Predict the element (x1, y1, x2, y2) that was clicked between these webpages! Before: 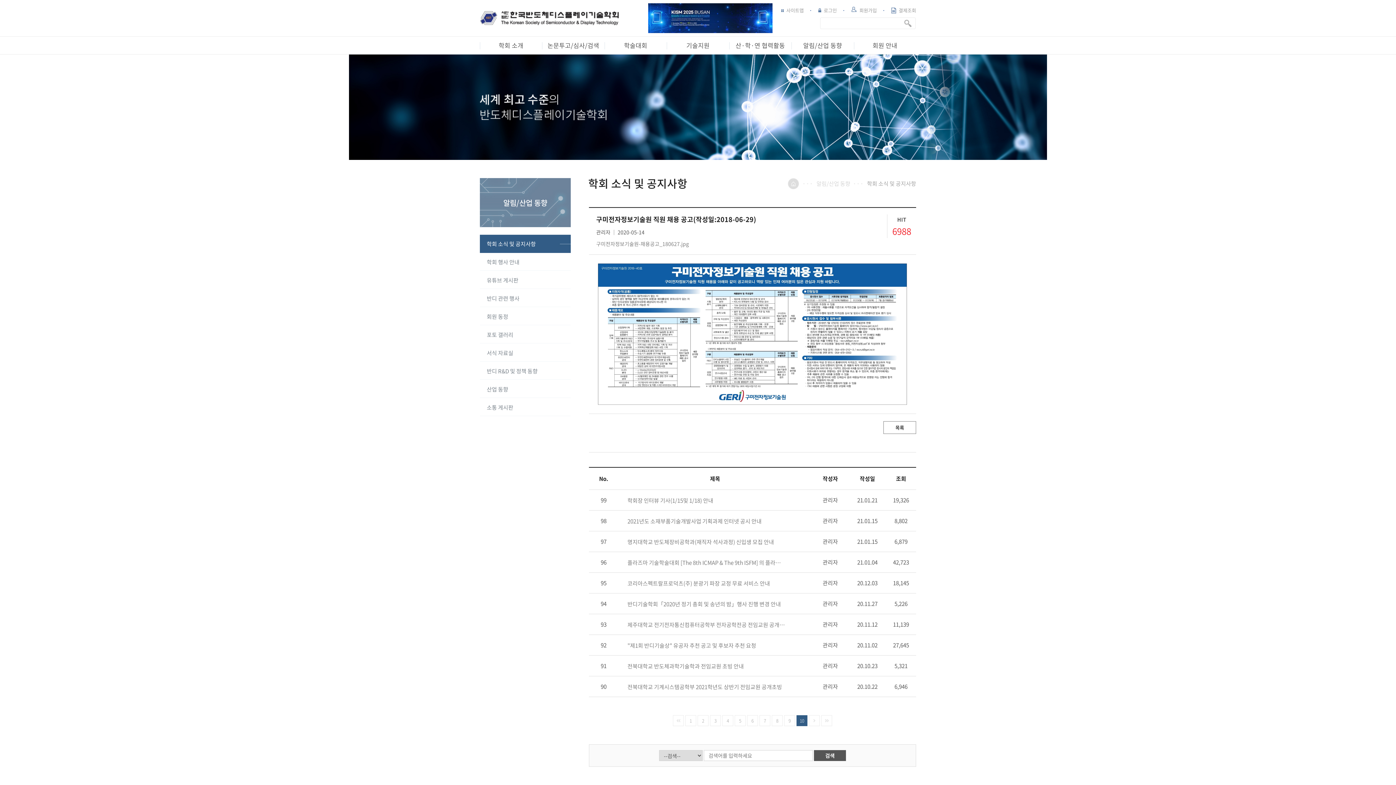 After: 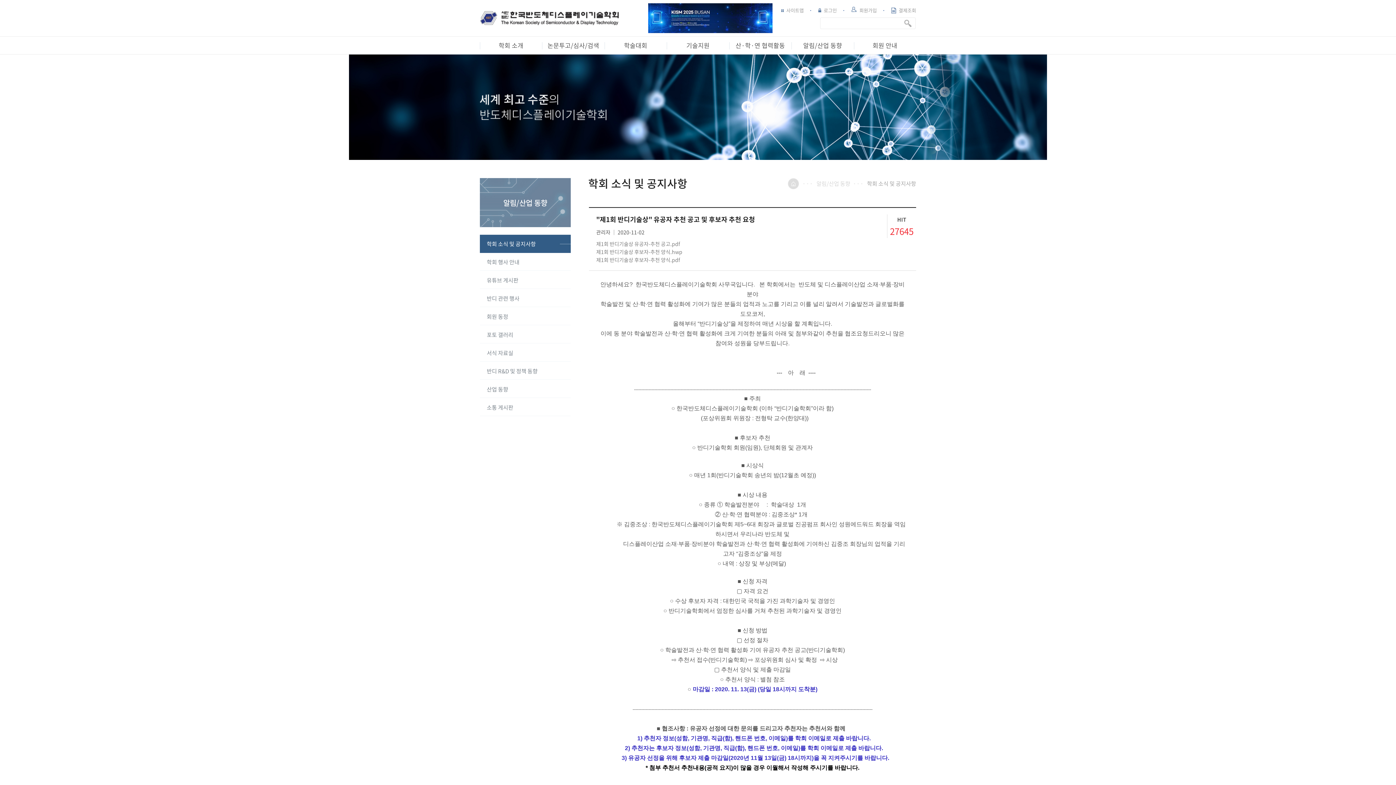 Action: label: "제1회 반디기술상" 유공자 추천 공고 및 후보자 추천 요청 bbox: (627, 642, 785, 649)